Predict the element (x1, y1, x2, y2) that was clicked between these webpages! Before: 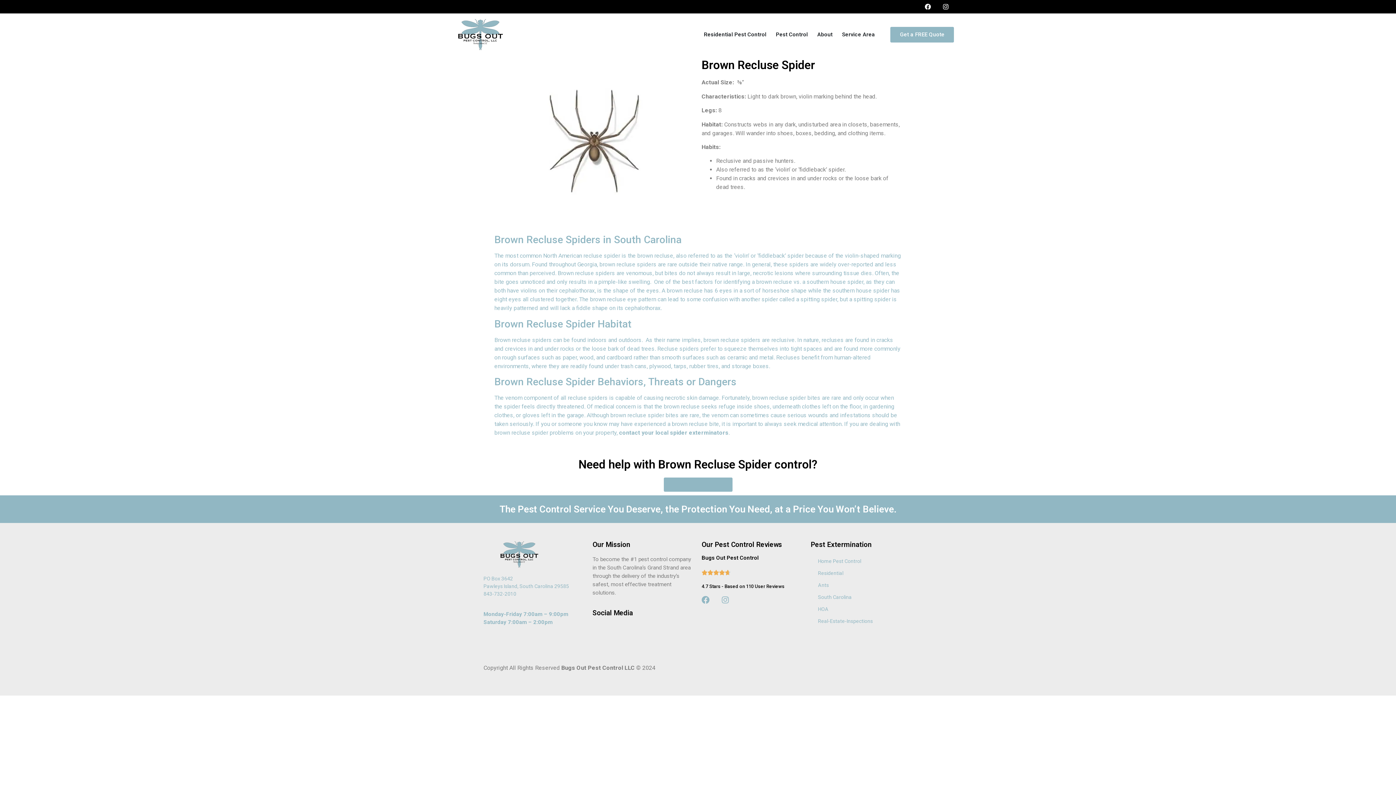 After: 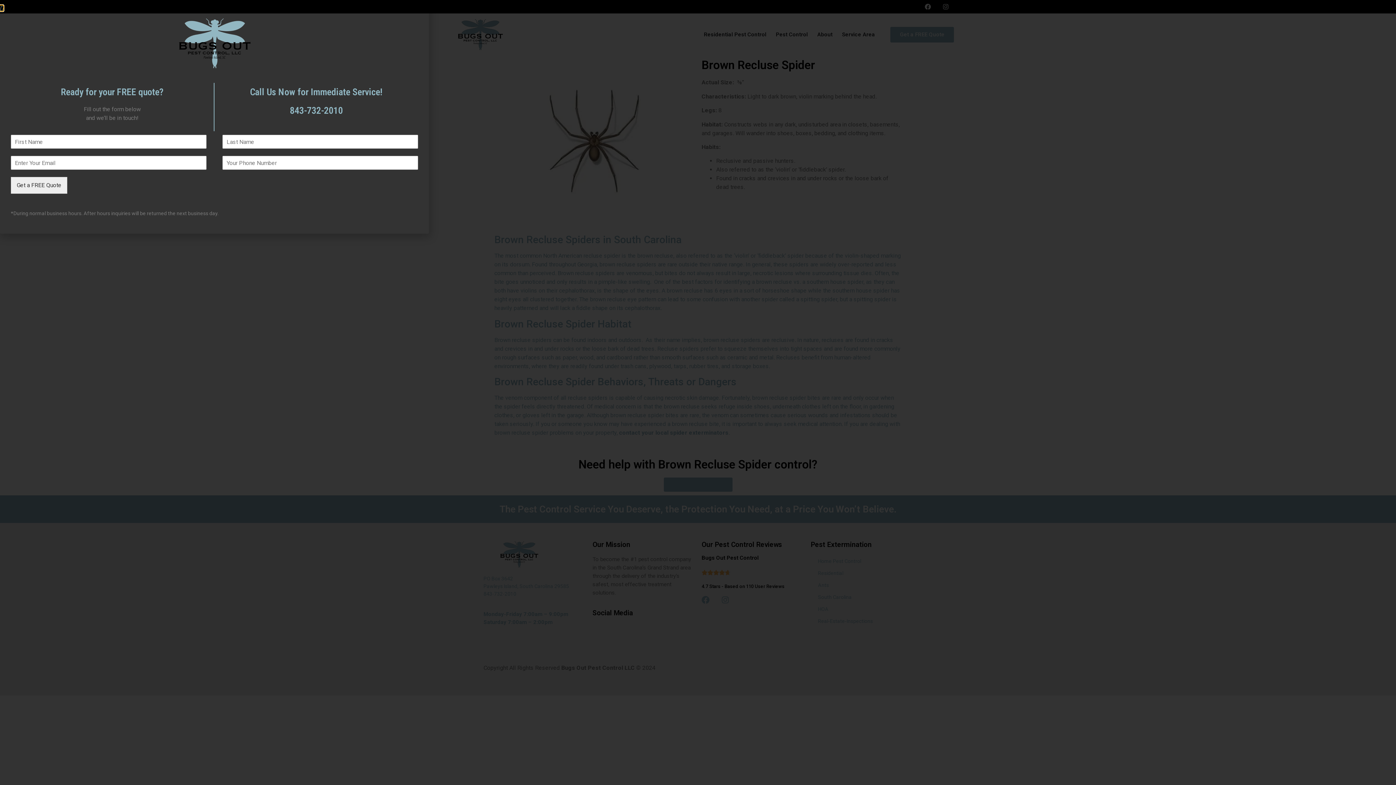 Action: bbox: (663, 477, 732, 491) label: GET A FREE QUOTE?